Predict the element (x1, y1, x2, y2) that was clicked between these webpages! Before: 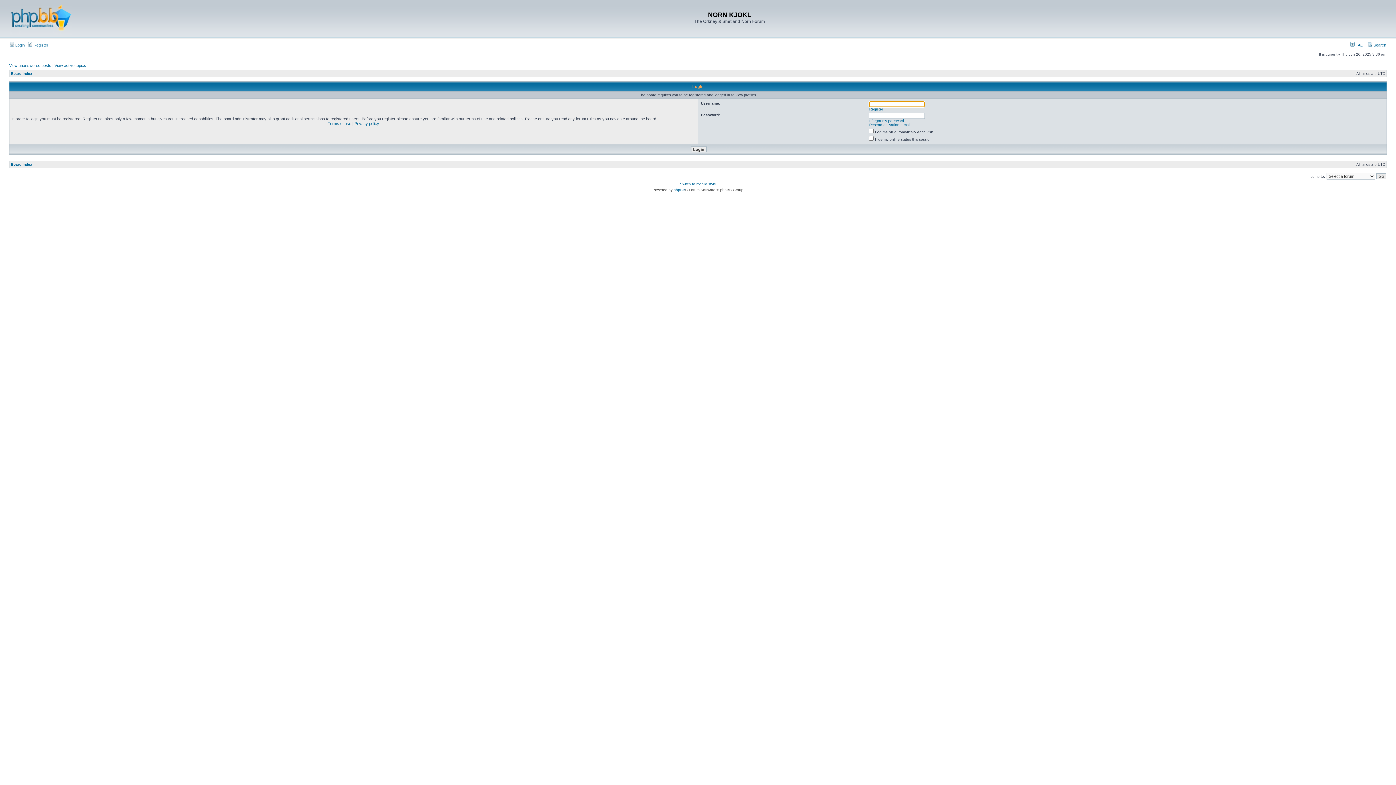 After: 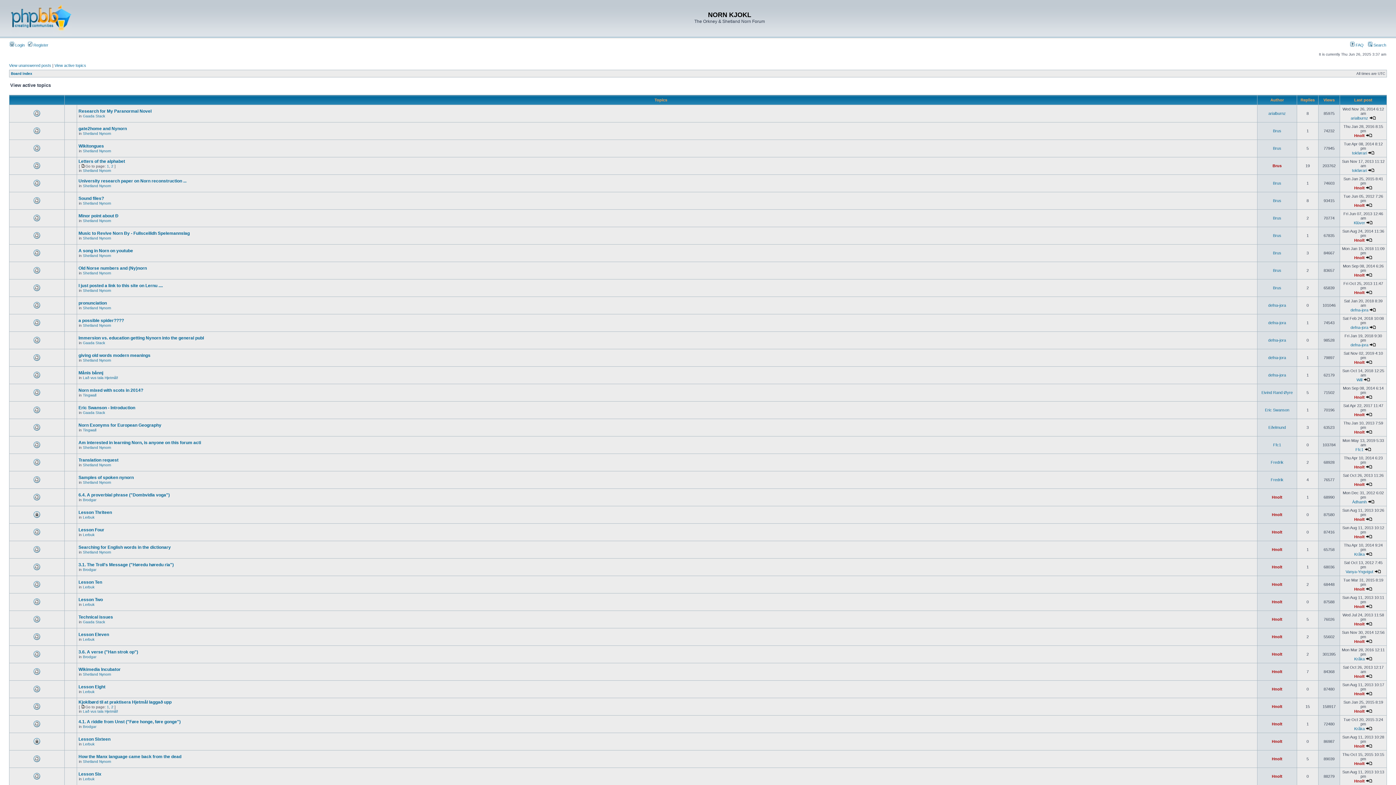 Action: label: View active topics bbox: (54, 63, 86, 67)